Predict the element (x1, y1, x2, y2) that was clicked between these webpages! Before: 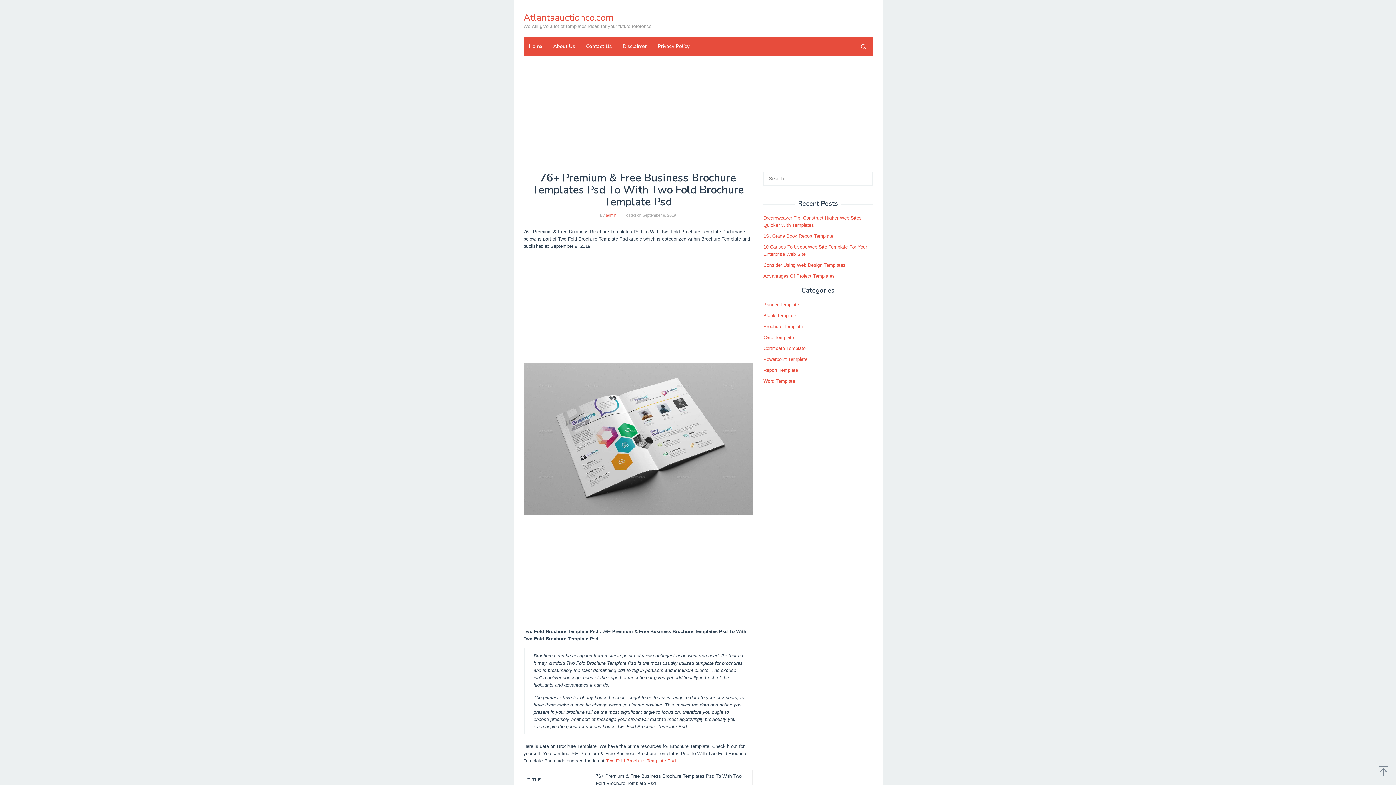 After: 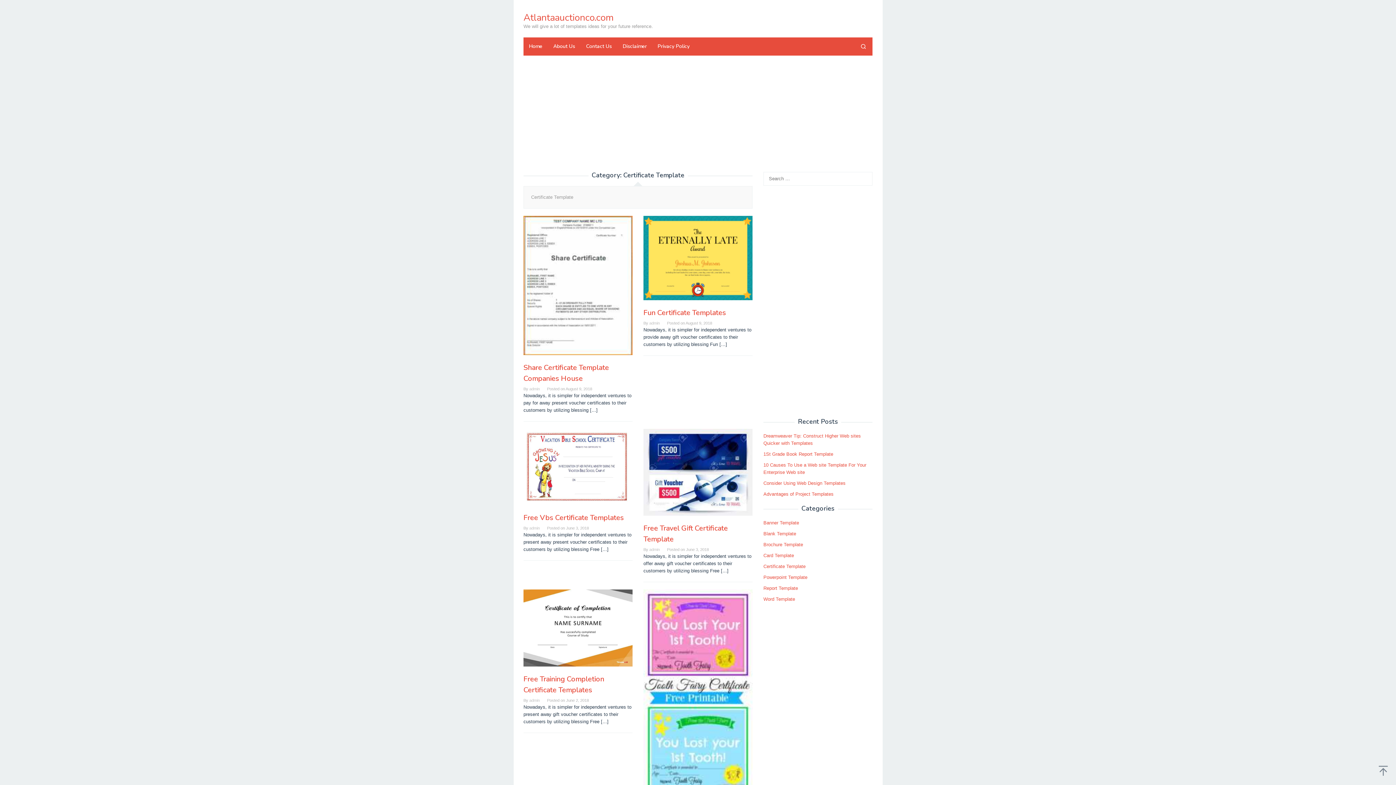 Action: bbox: (763, 345, 805, 351) label: Certificate Template